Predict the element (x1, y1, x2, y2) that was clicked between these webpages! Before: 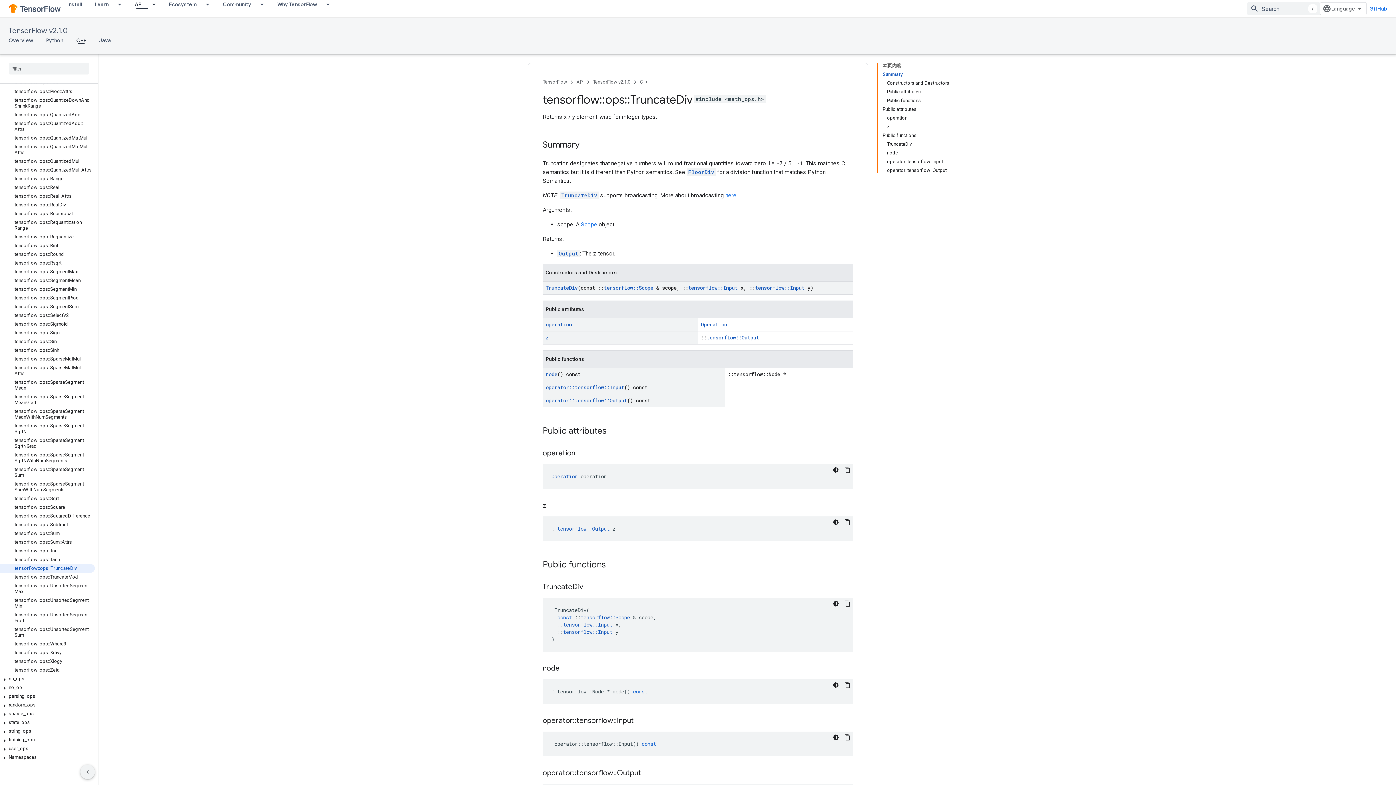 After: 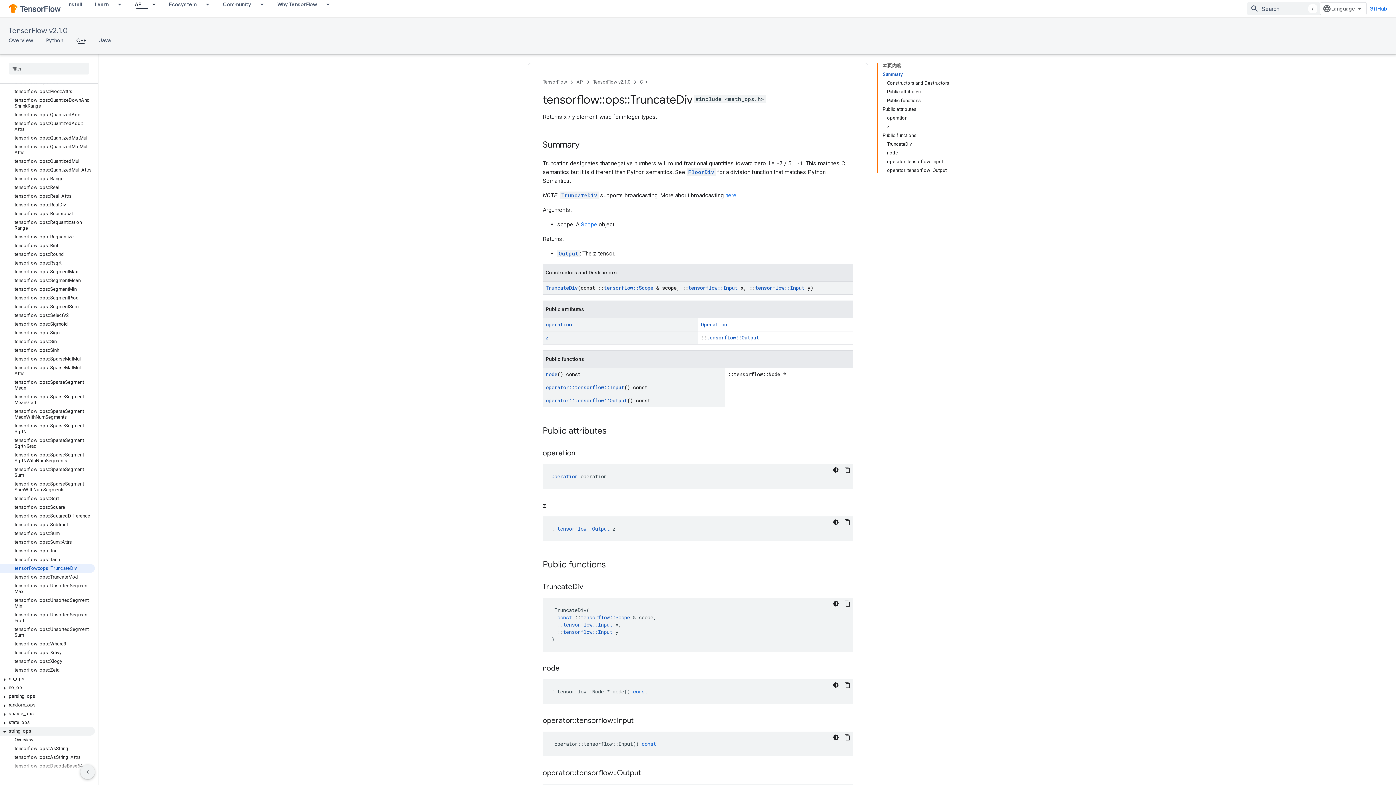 Action: bbox: (0, 727, 94, 736) label: string_ops